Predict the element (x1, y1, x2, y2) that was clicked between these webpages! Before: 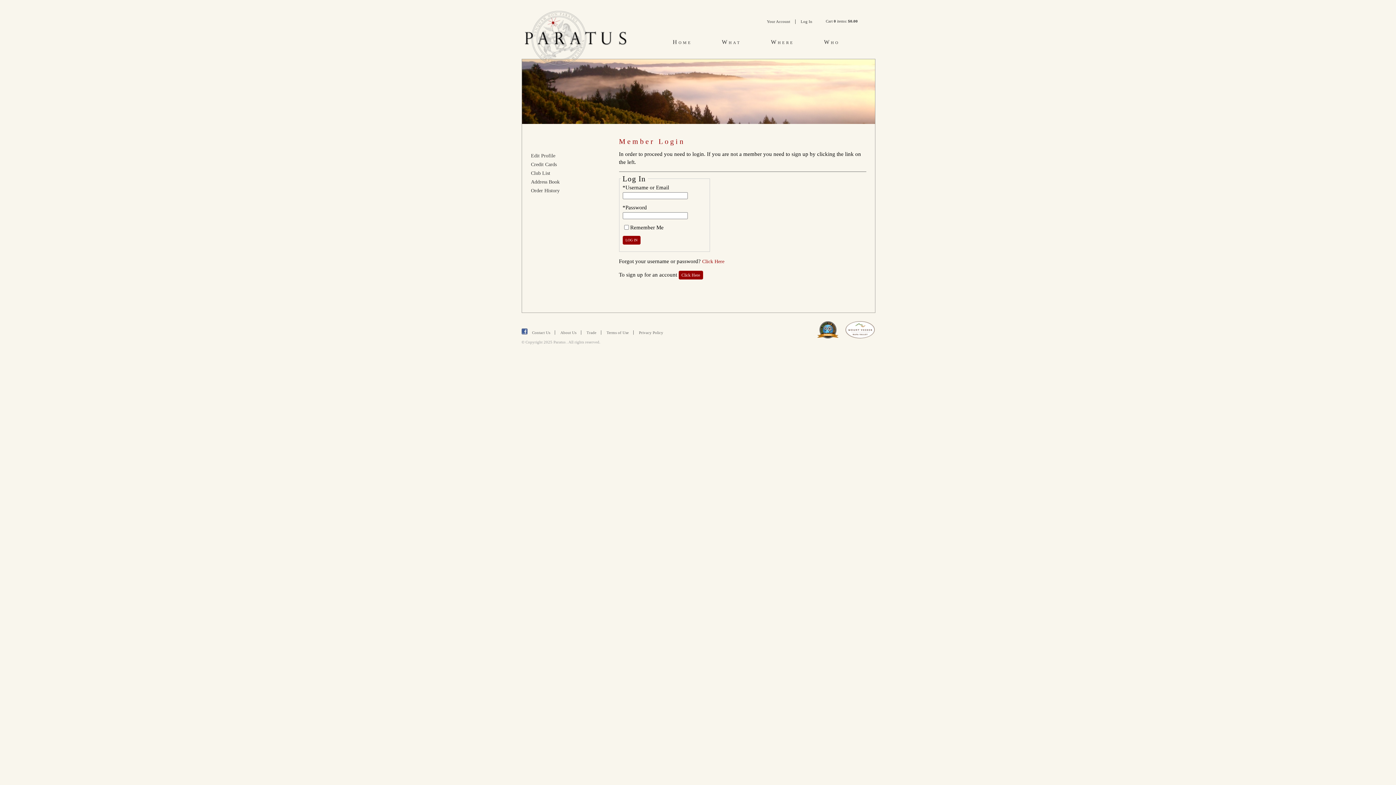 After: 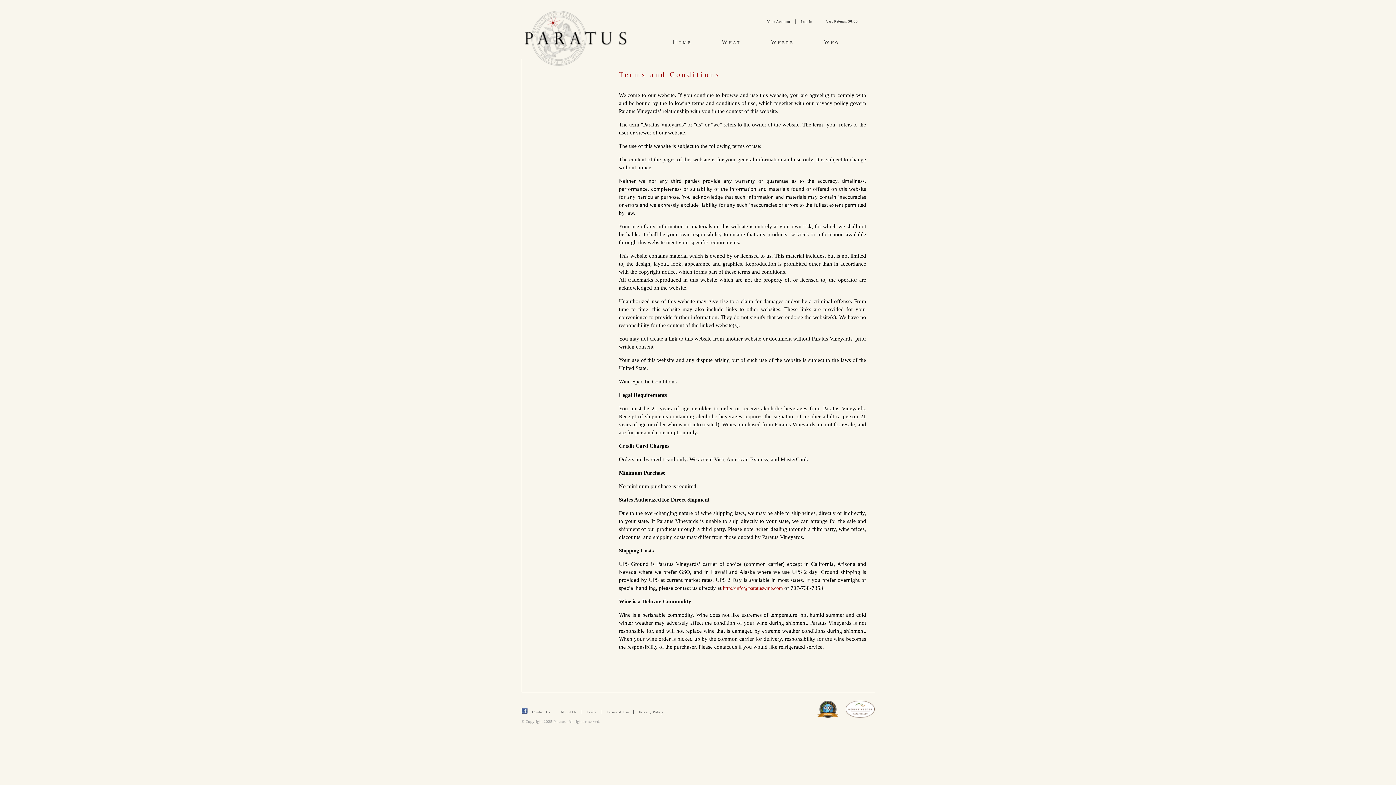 Action: label: Terms of Use bbox: (602, 330, 633, 334)